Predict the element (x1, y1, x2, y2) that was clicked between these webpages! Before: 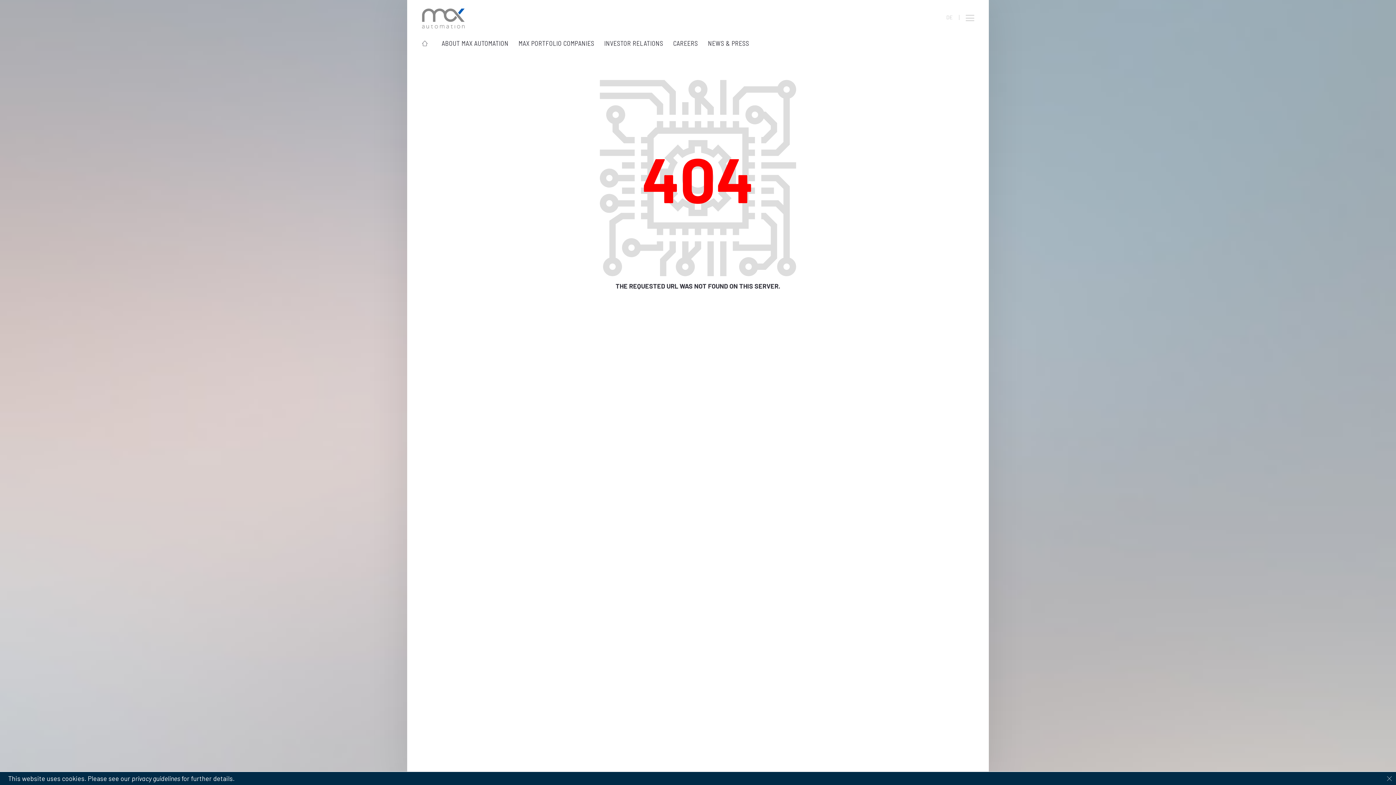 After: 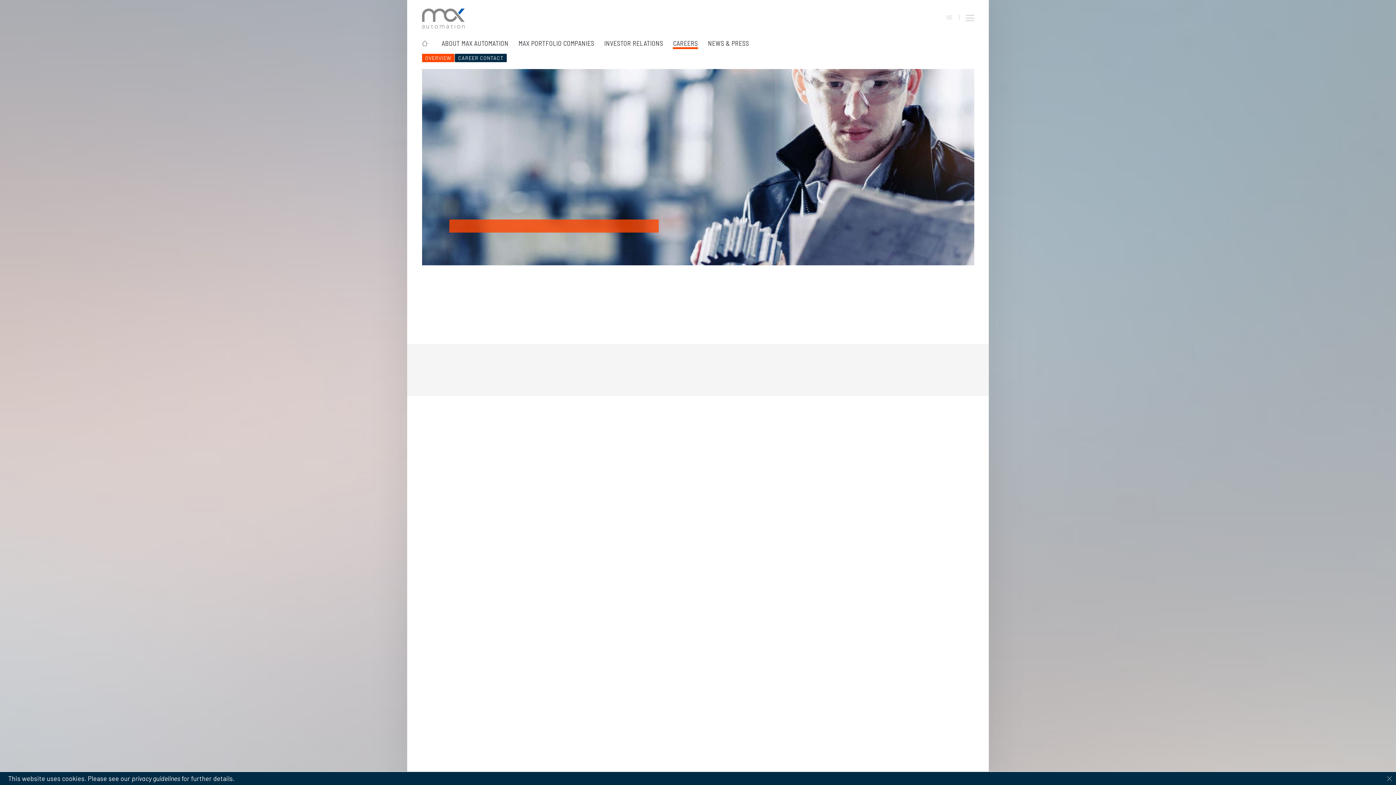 Action: bbox: (673, 39, 698, 49) label: CAREERS